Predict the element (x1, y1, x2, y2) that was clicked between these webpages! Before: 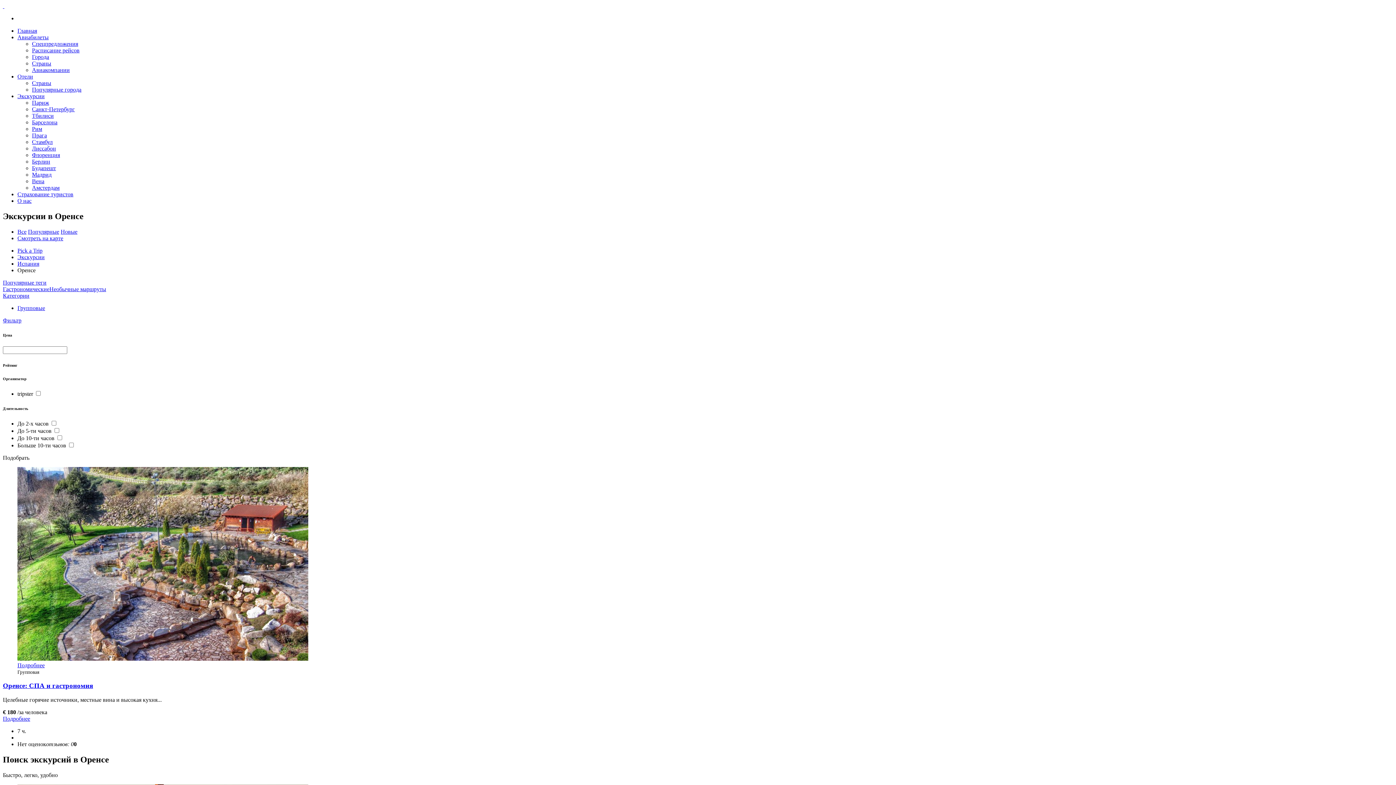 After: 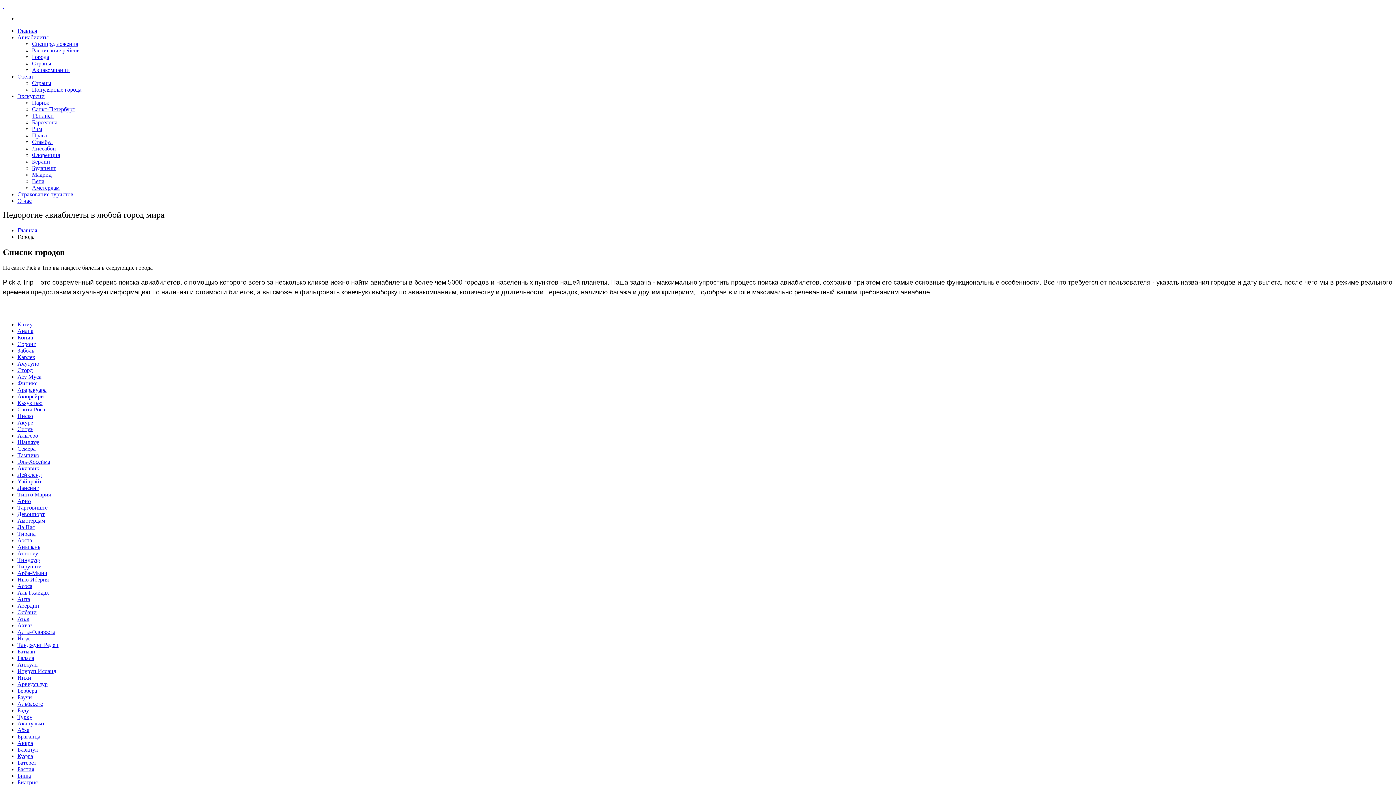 Action: label: Города bbox: (32, 53, 49, 60)